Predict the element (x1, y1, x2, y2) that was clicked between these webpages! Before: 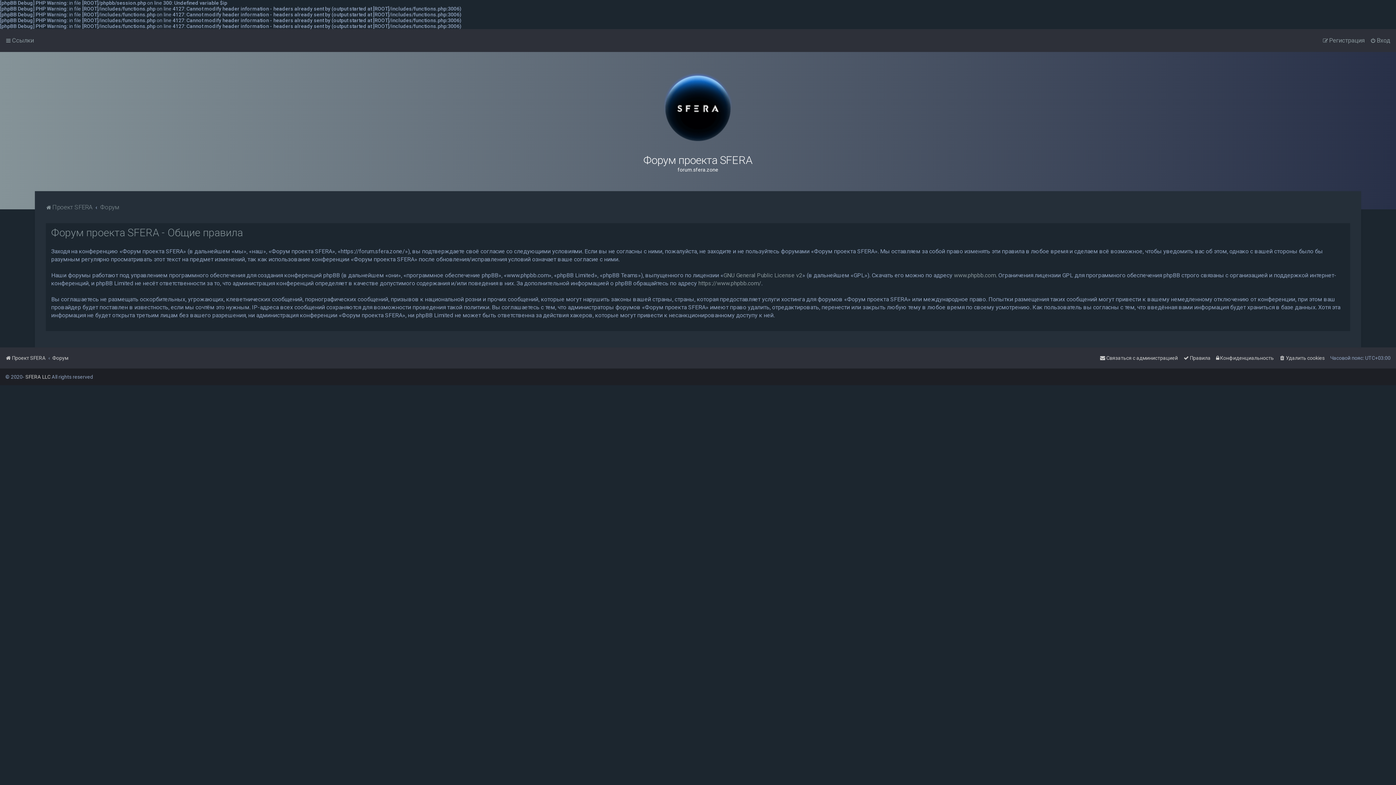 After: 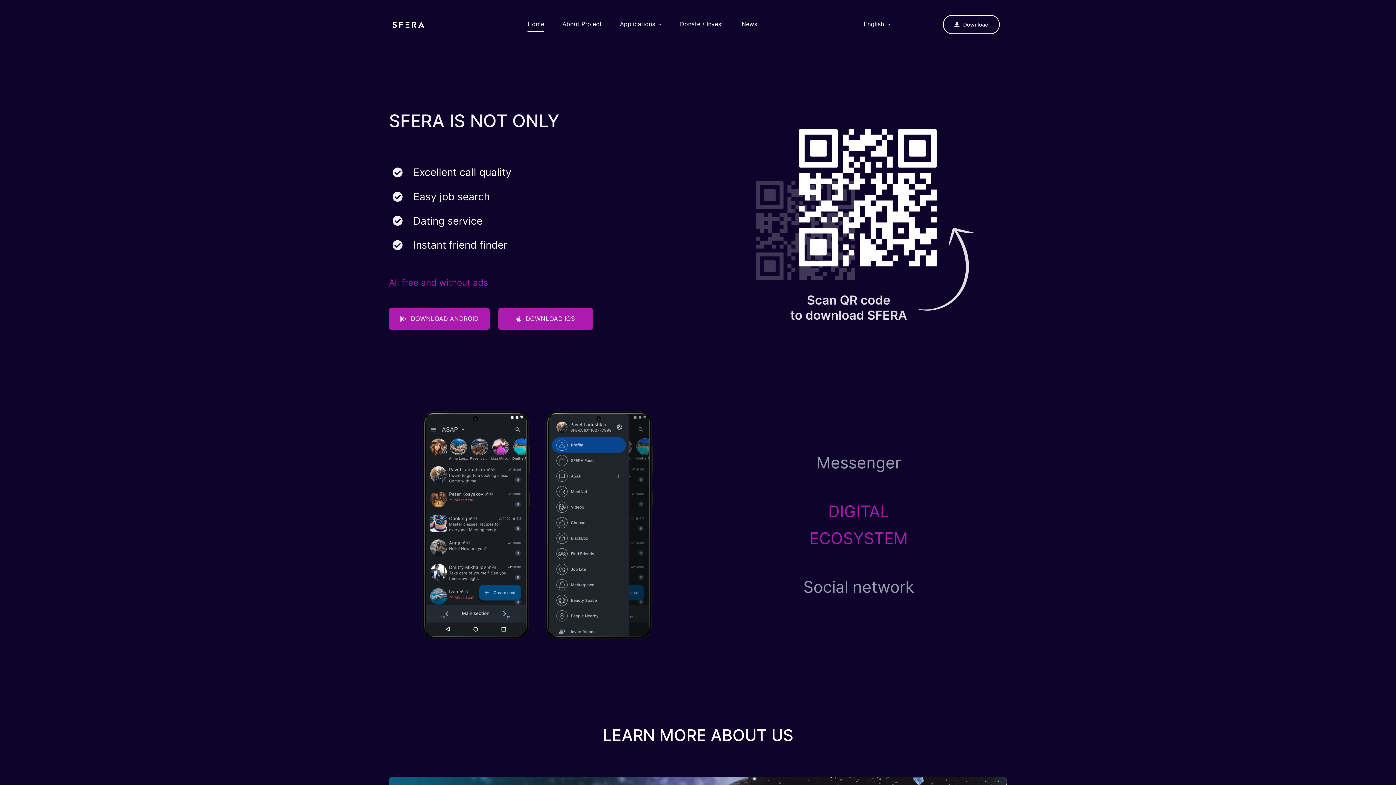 Action: bbox: (661, 70, 734, 142)